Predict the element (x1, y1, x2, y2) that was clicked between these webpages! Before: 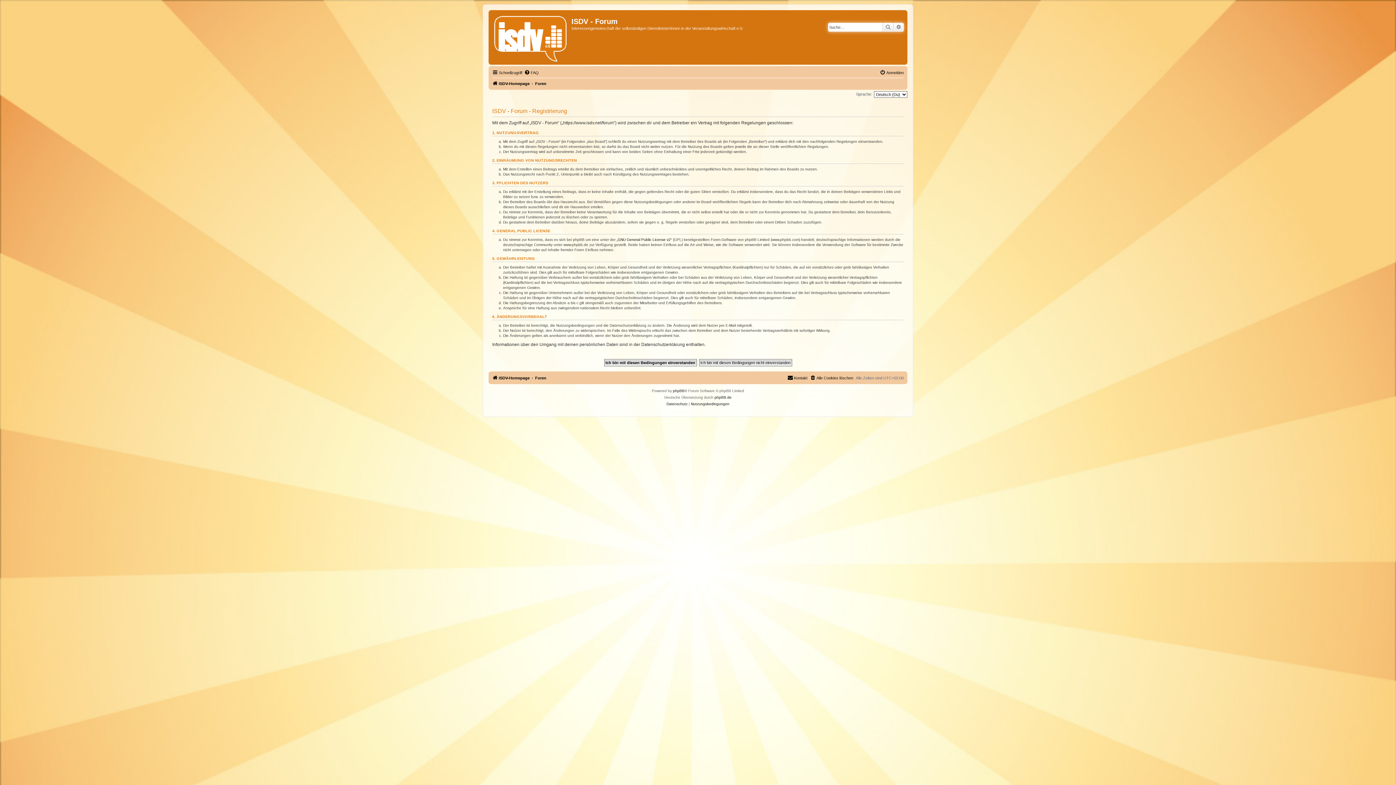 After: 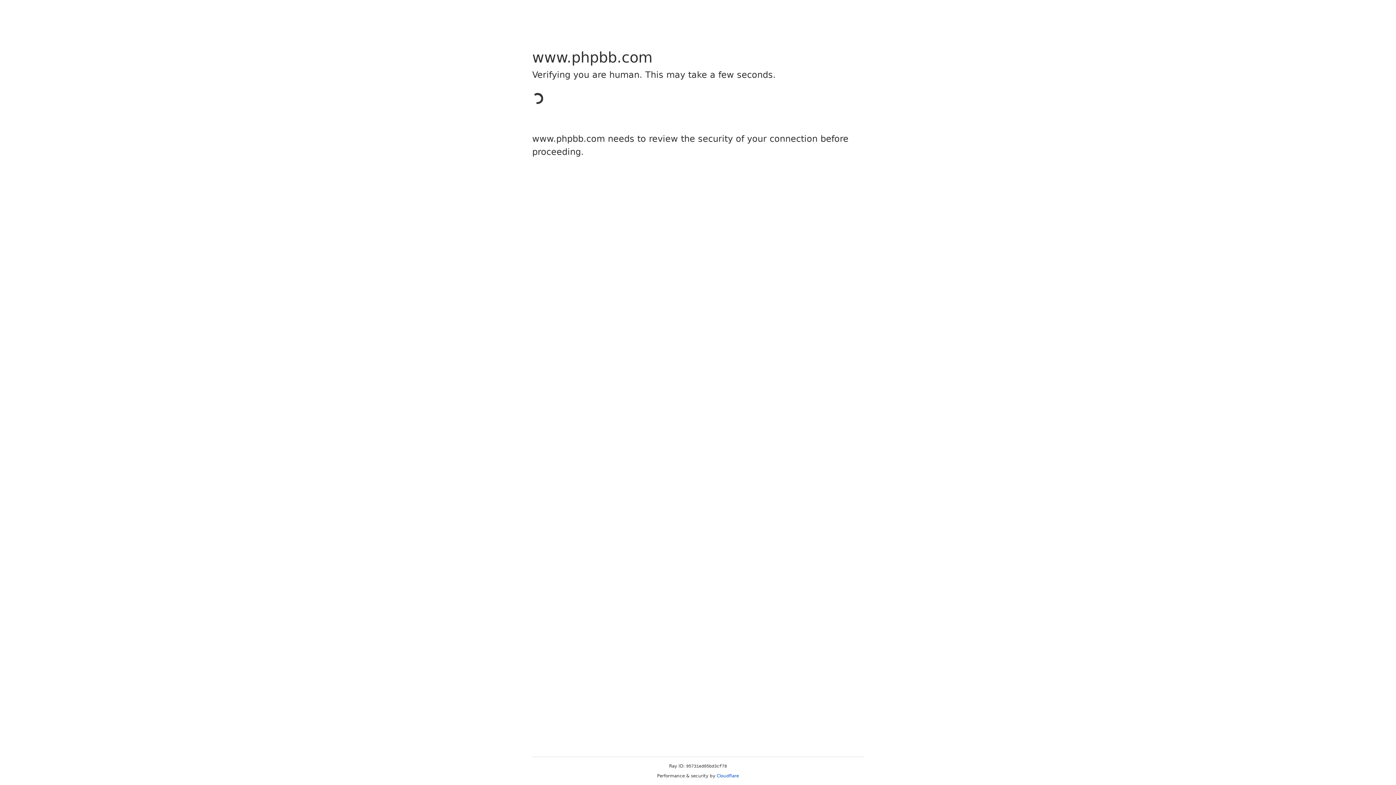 Action: bbox: (673, 387, 684, 394) label: phpBB